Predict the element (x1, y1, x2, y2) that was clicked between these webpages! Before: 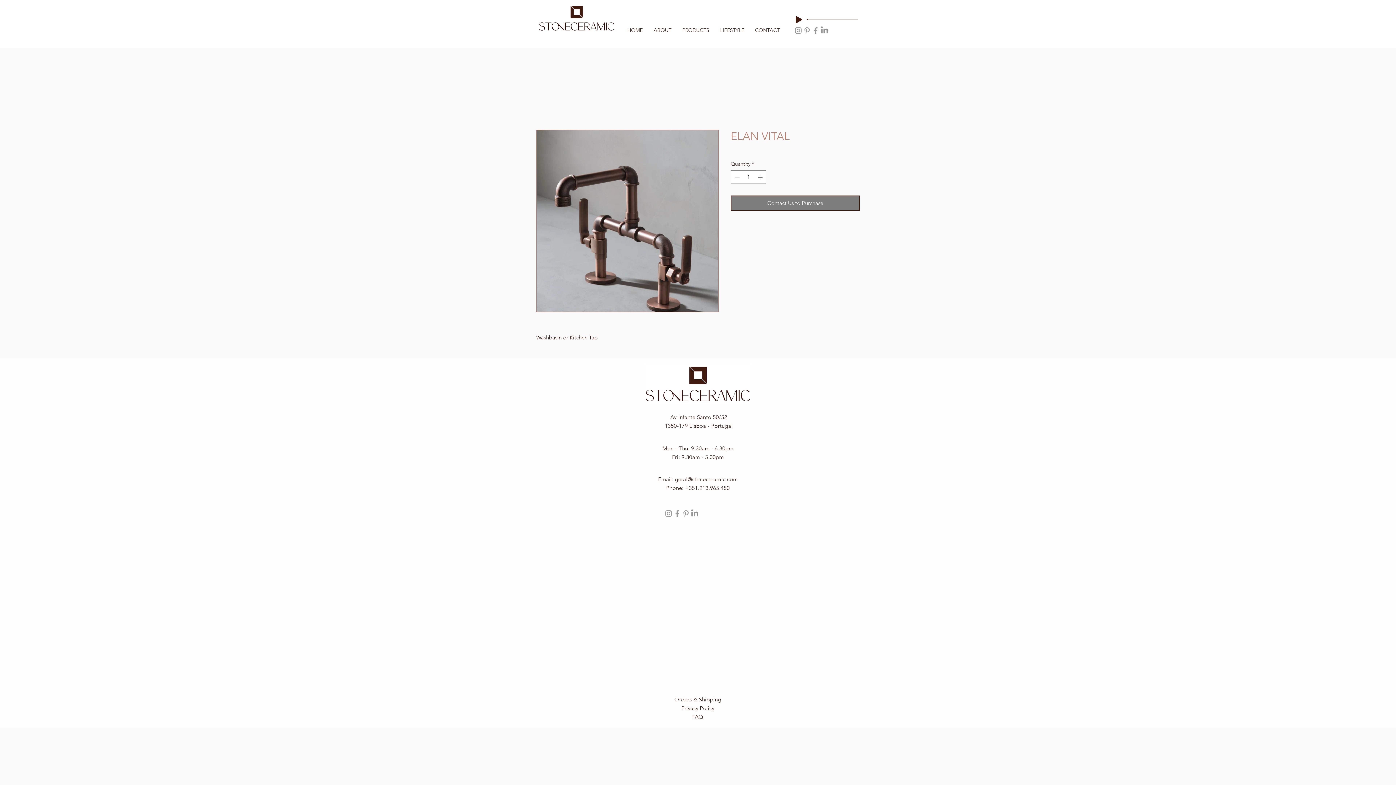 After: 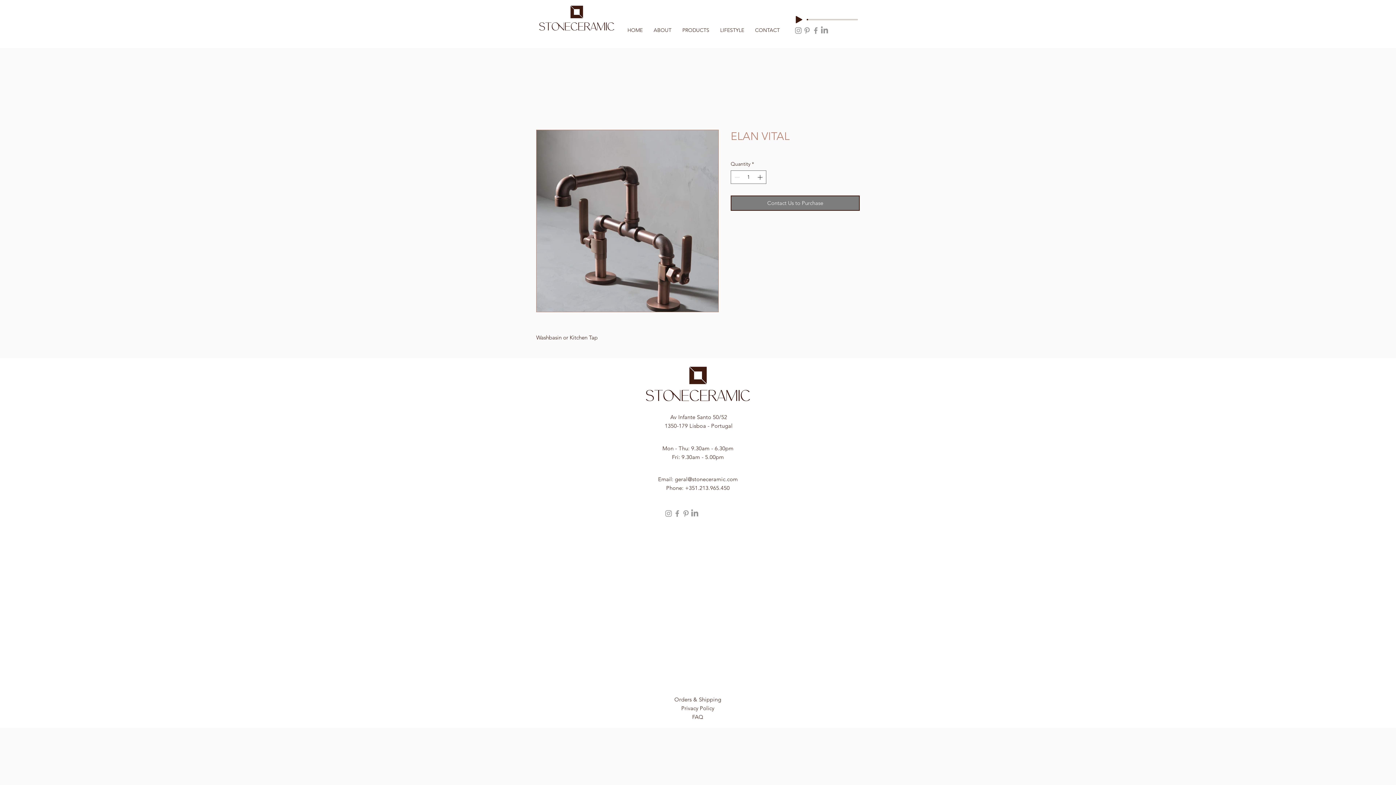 Action: label: LinkedIn bbox: (820, 26, 829, 34)